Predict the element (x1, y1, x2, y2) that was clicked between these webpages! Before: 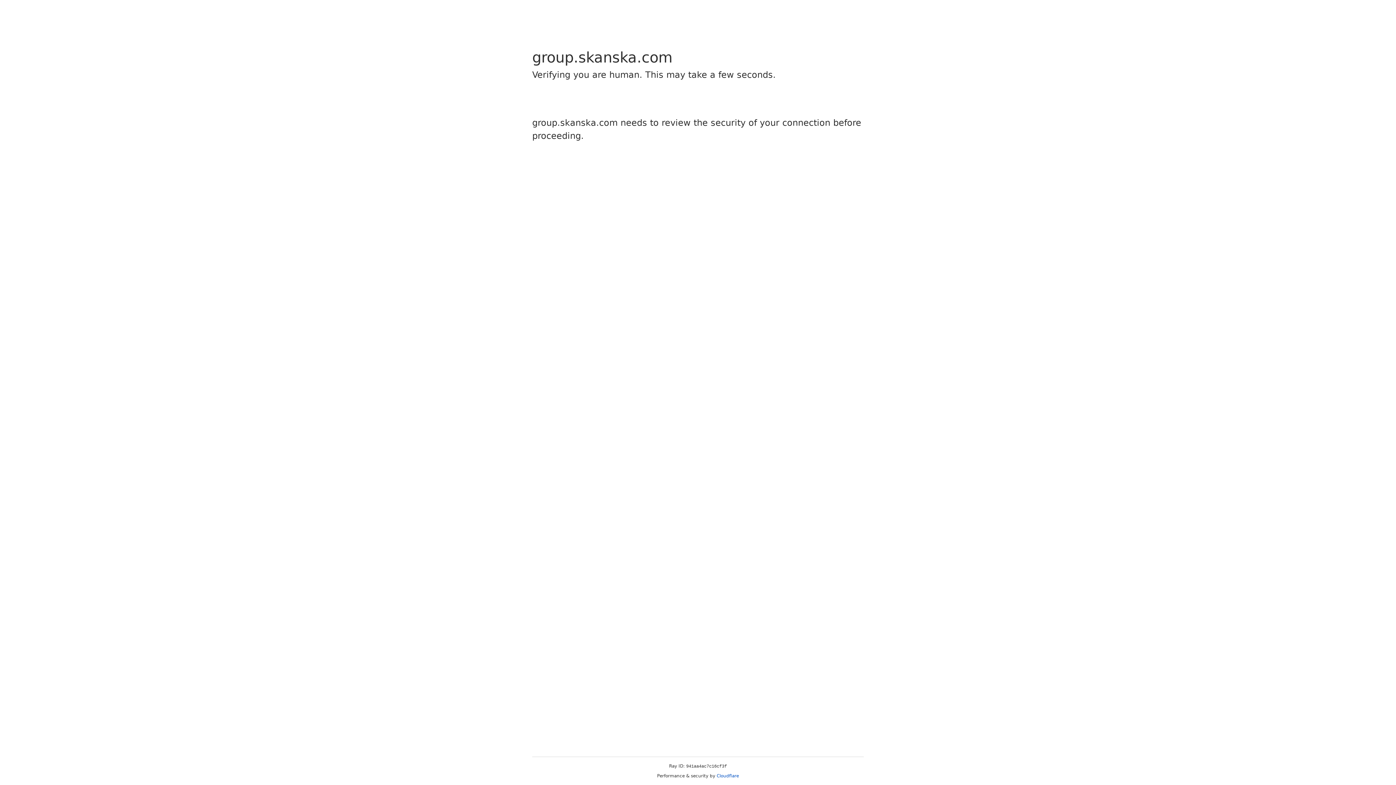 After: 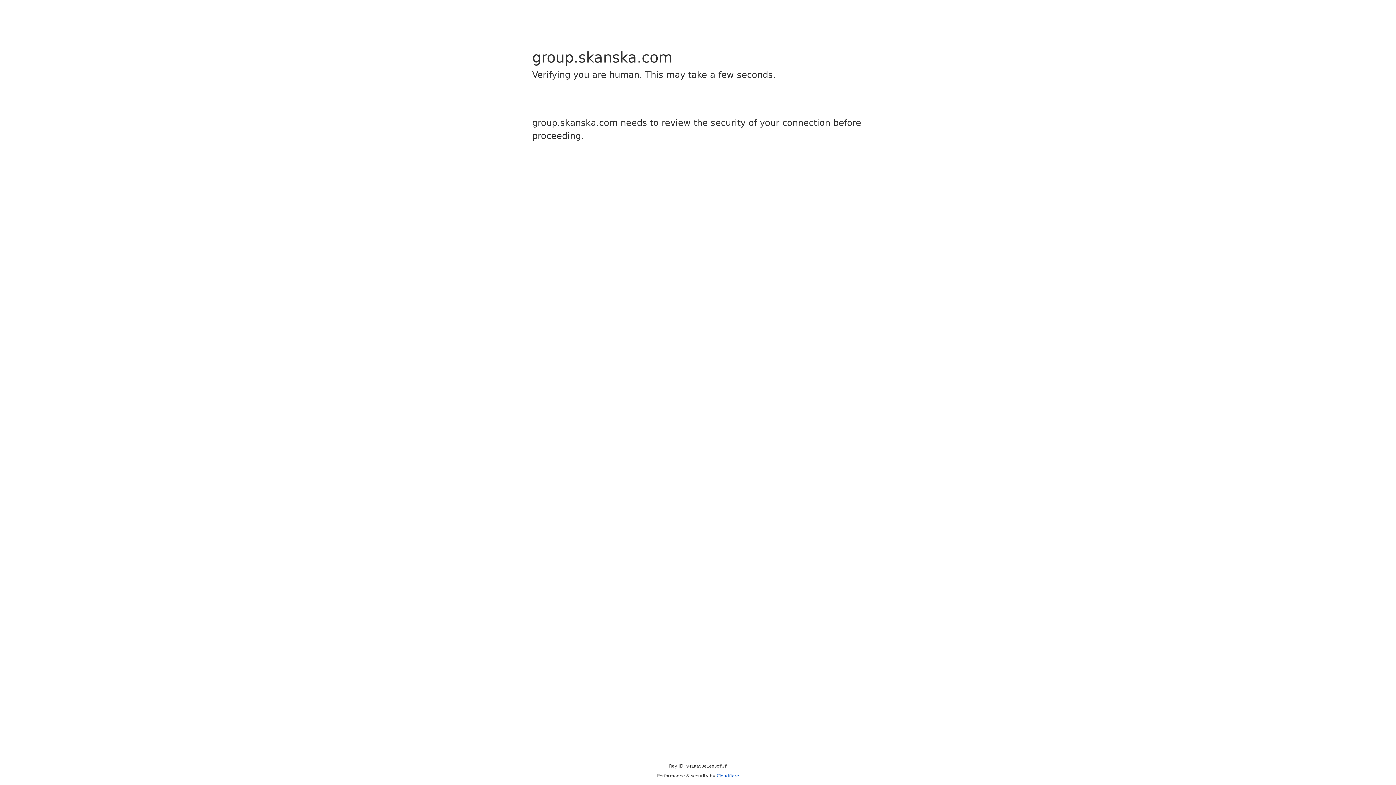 Action: bbox: (716, 773, 739, 778) label: Cloudflare